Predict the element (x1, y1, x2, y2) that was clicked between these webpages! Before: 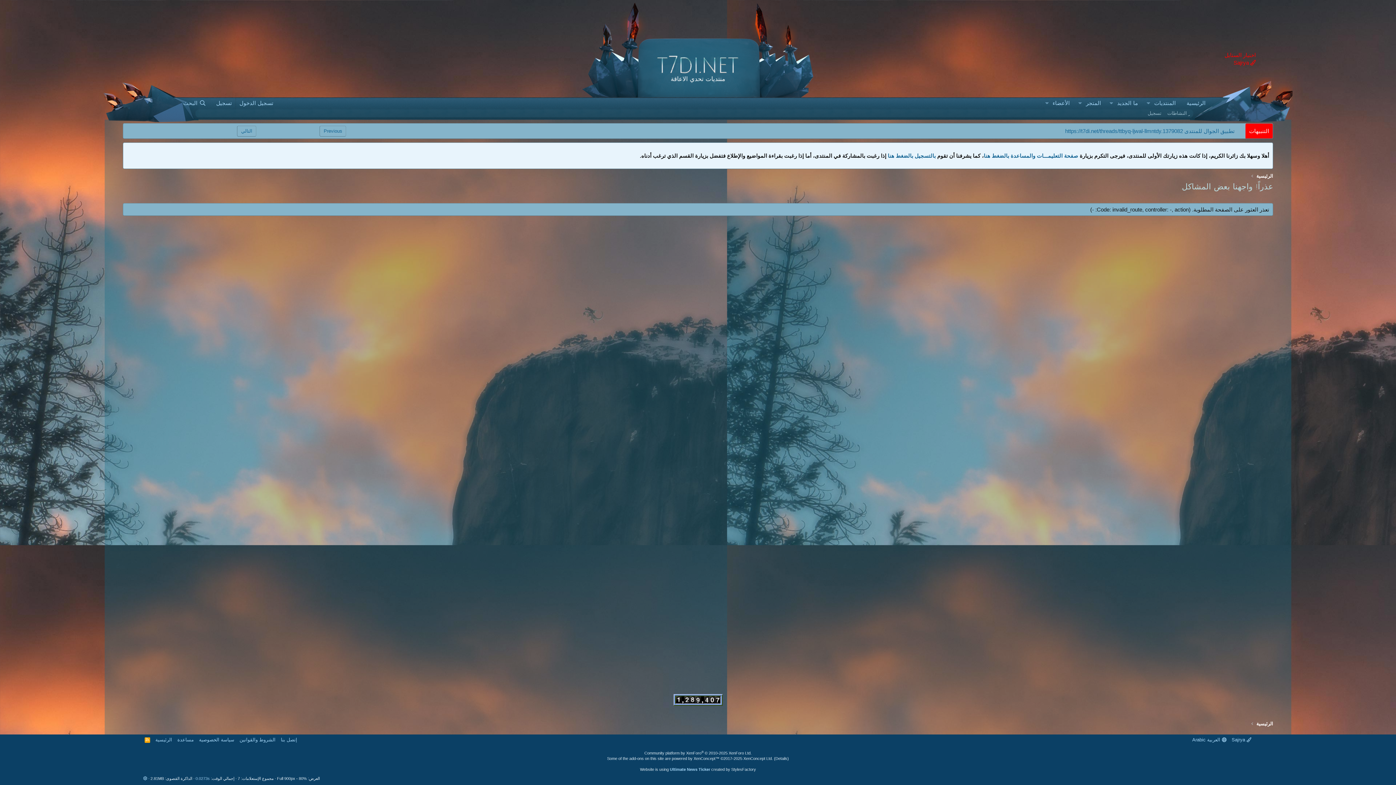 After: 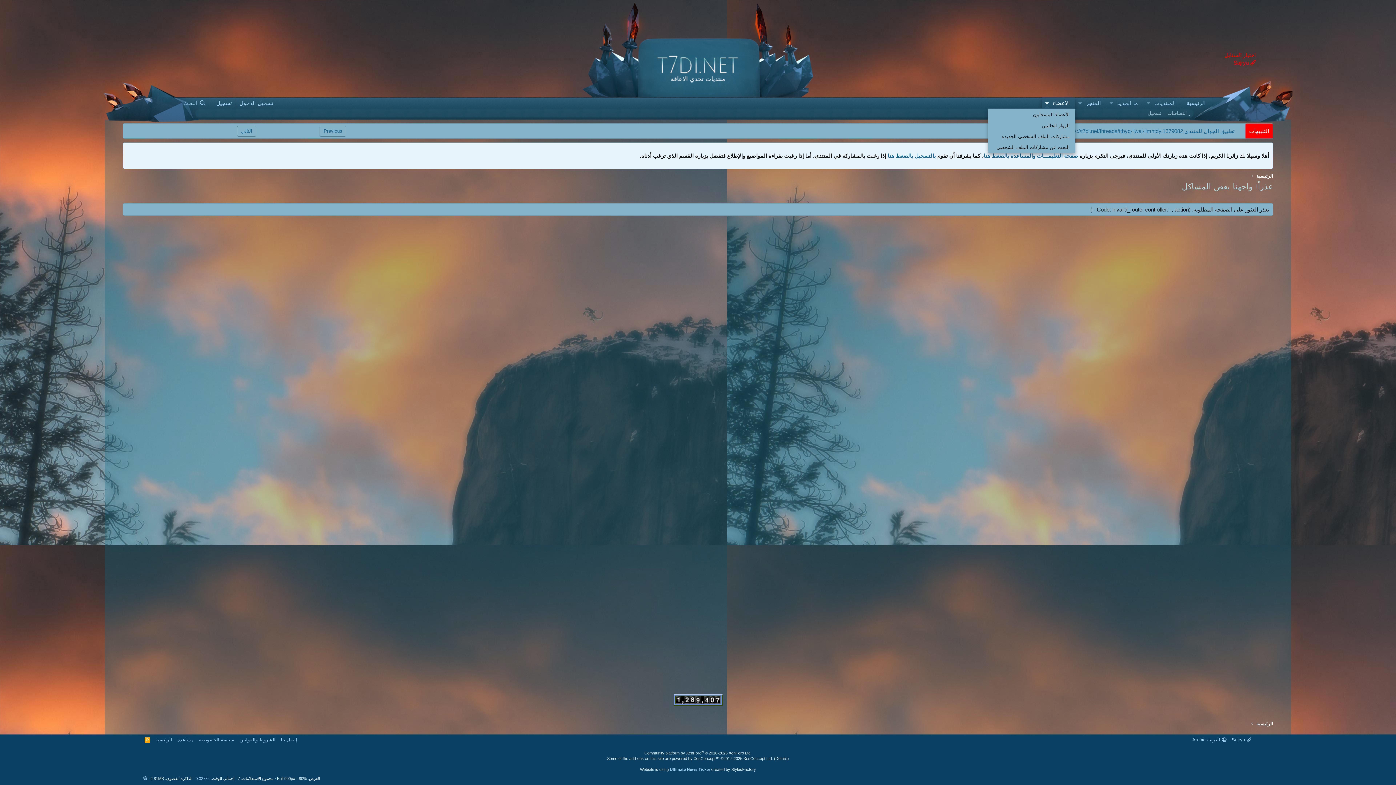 Action: label: التبديل موسع bbox: (1042, 97, 1052, 109)